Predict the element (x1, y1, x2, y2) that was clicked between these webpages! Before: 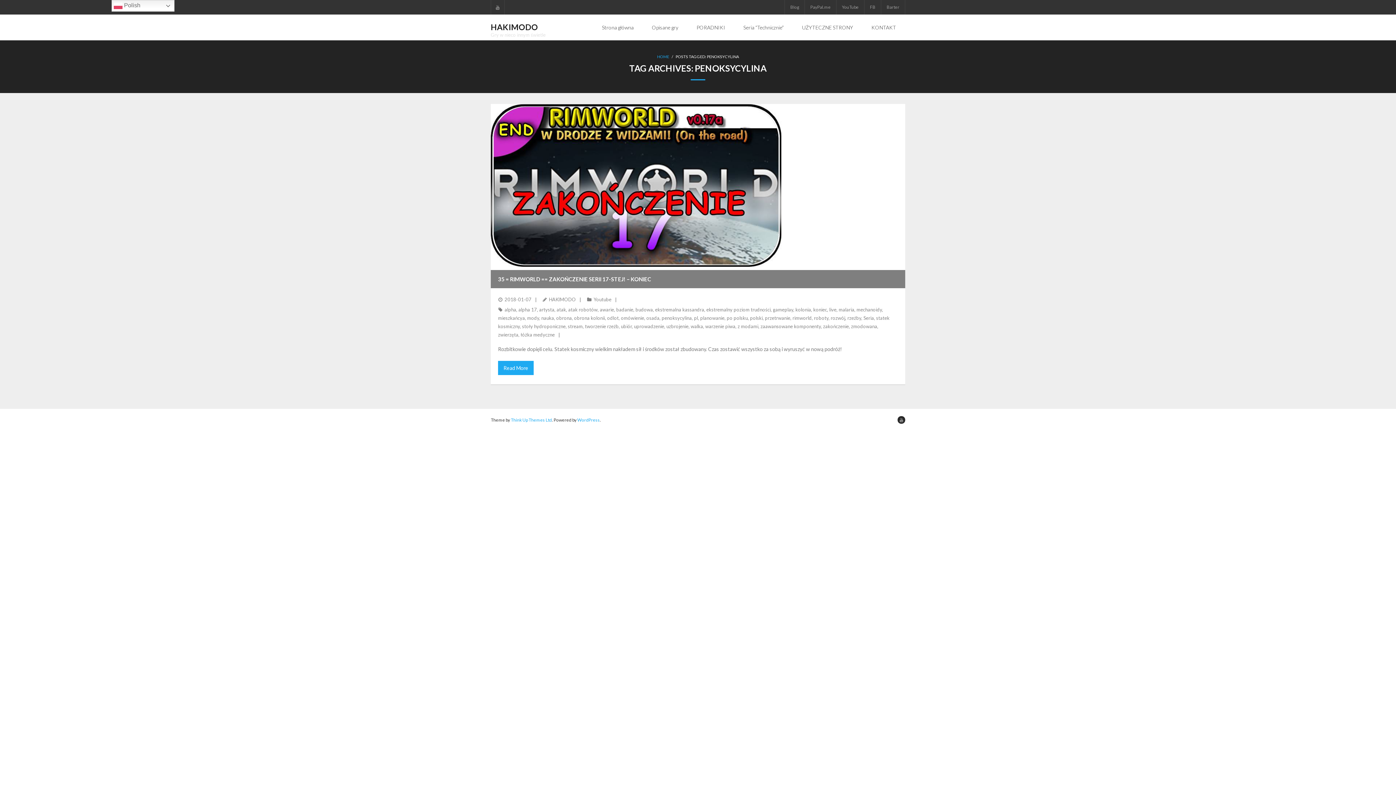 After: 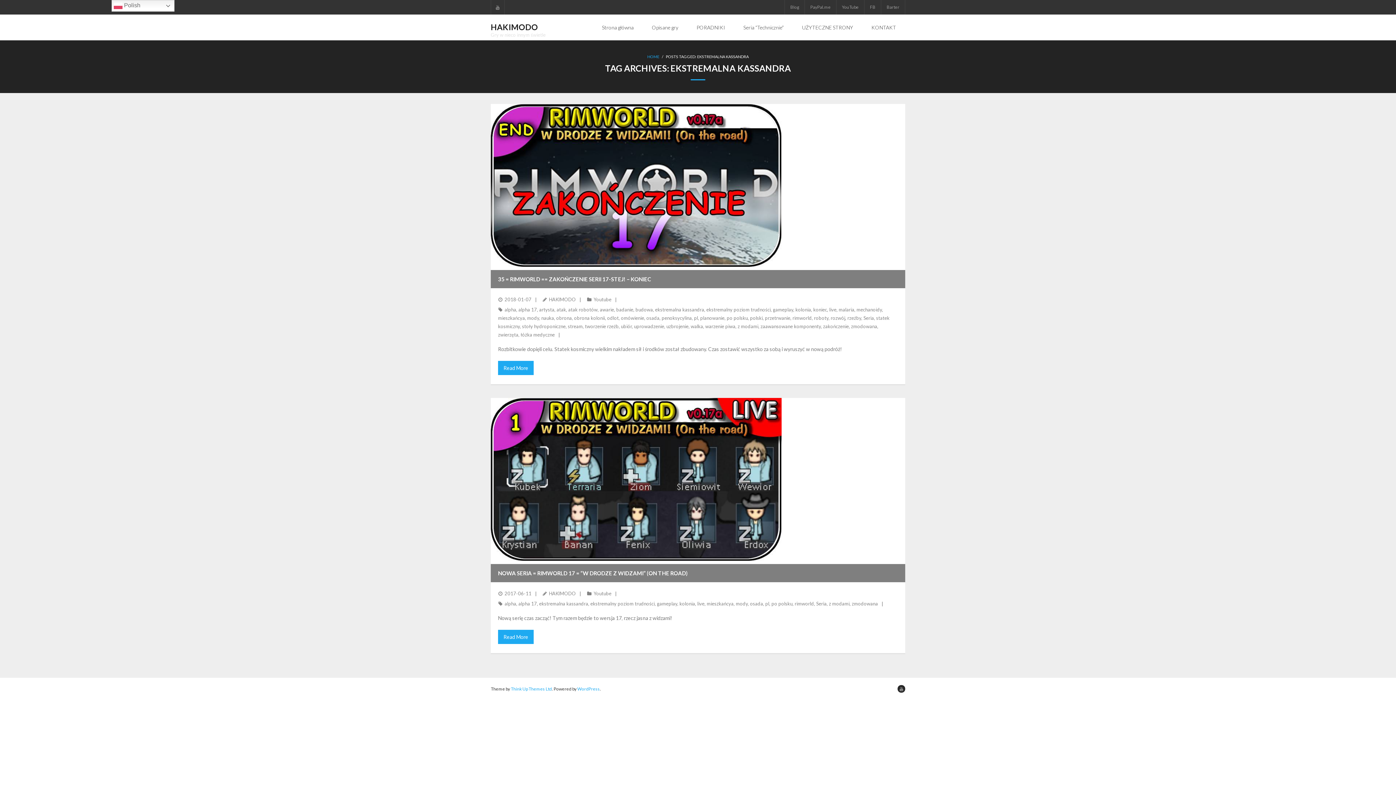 Action: label: ekstremalna kassandra bbox: (655, 306, 704, 312)